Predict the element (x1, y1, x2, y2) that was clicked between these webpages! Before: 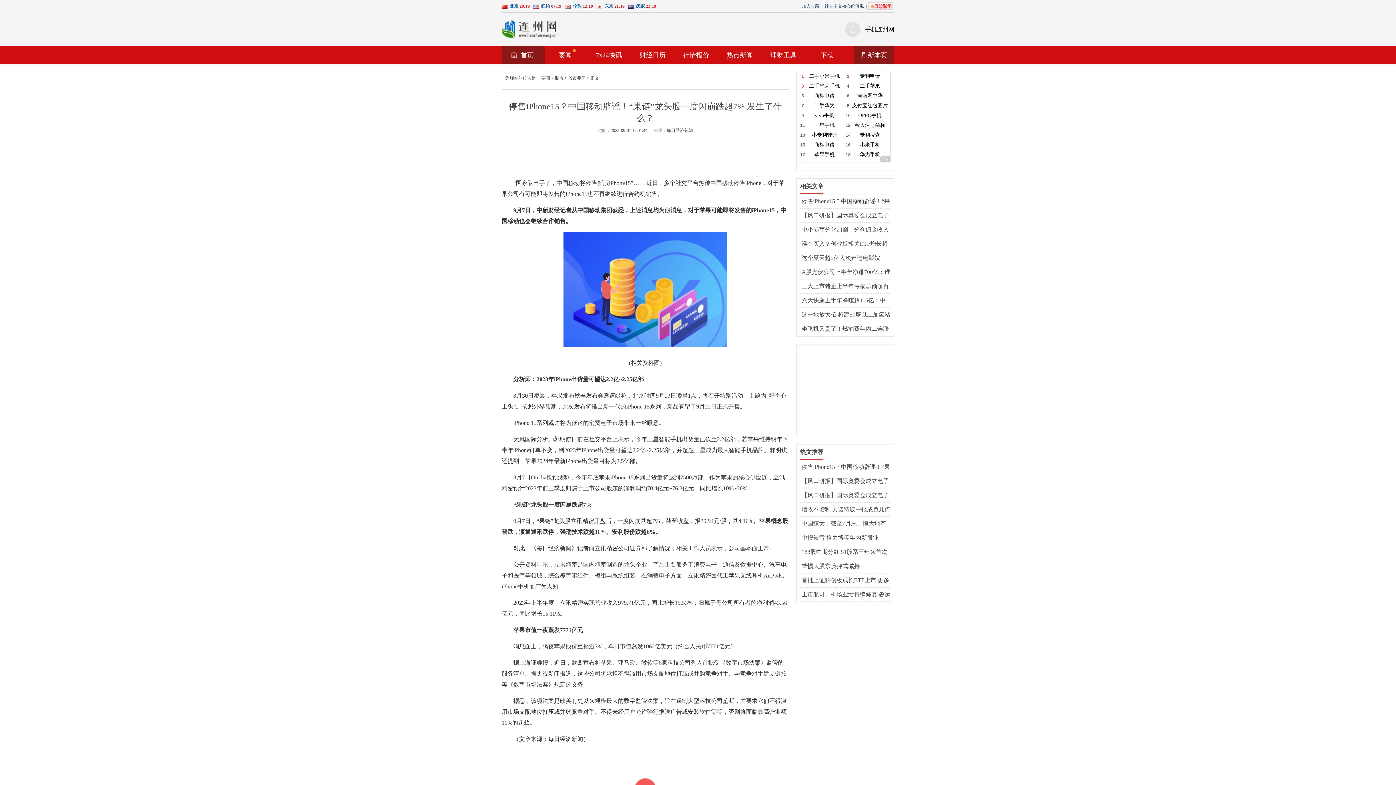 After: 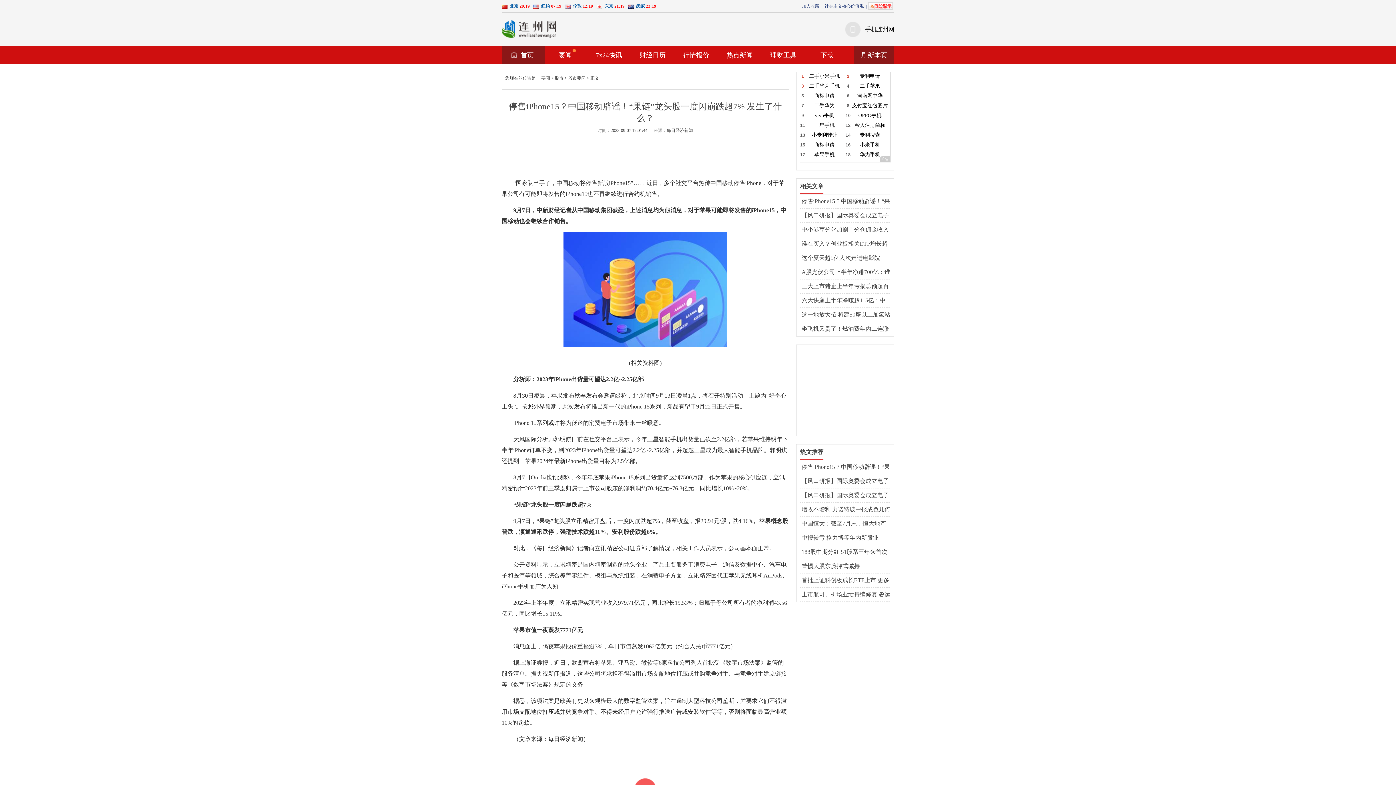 Action: label: 财经日历 bbox: (632, 46, 672, 64)